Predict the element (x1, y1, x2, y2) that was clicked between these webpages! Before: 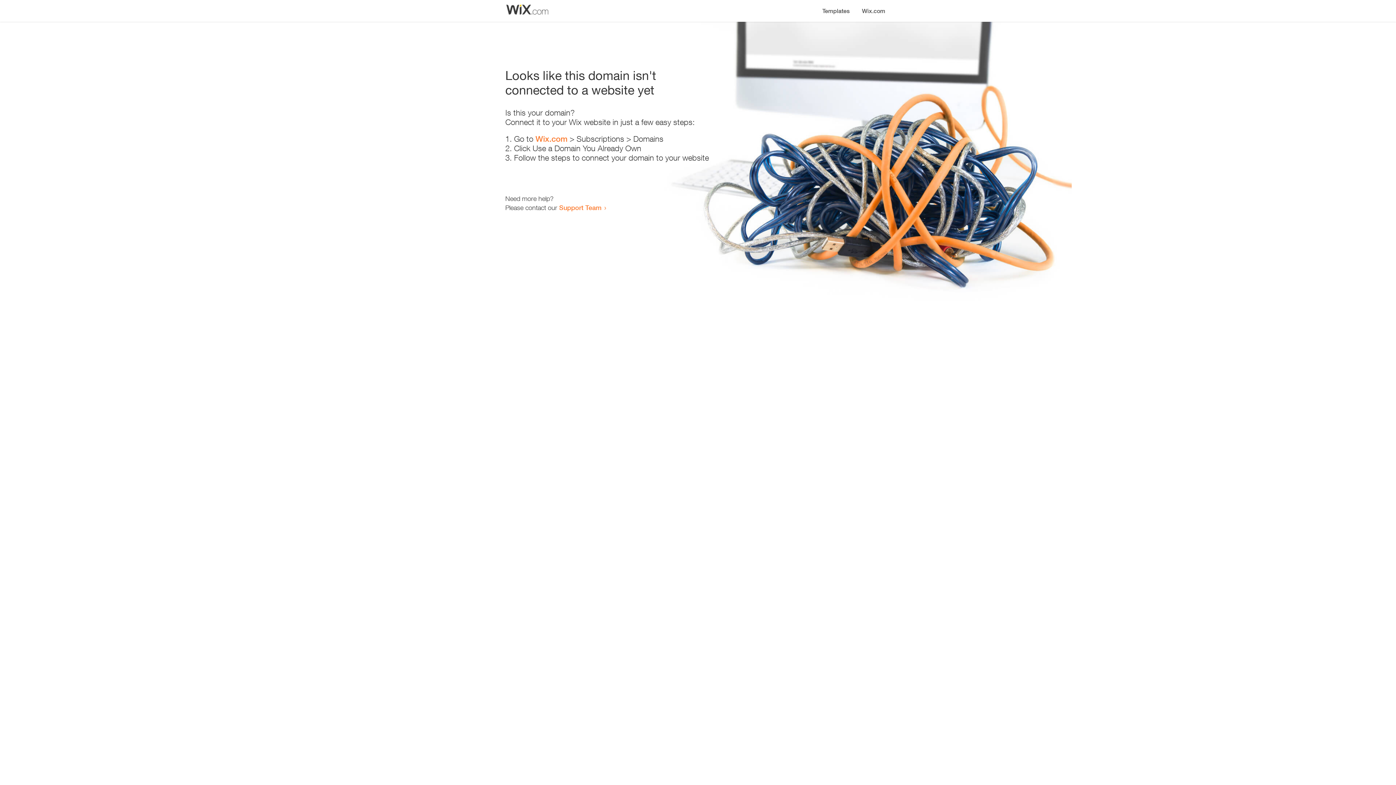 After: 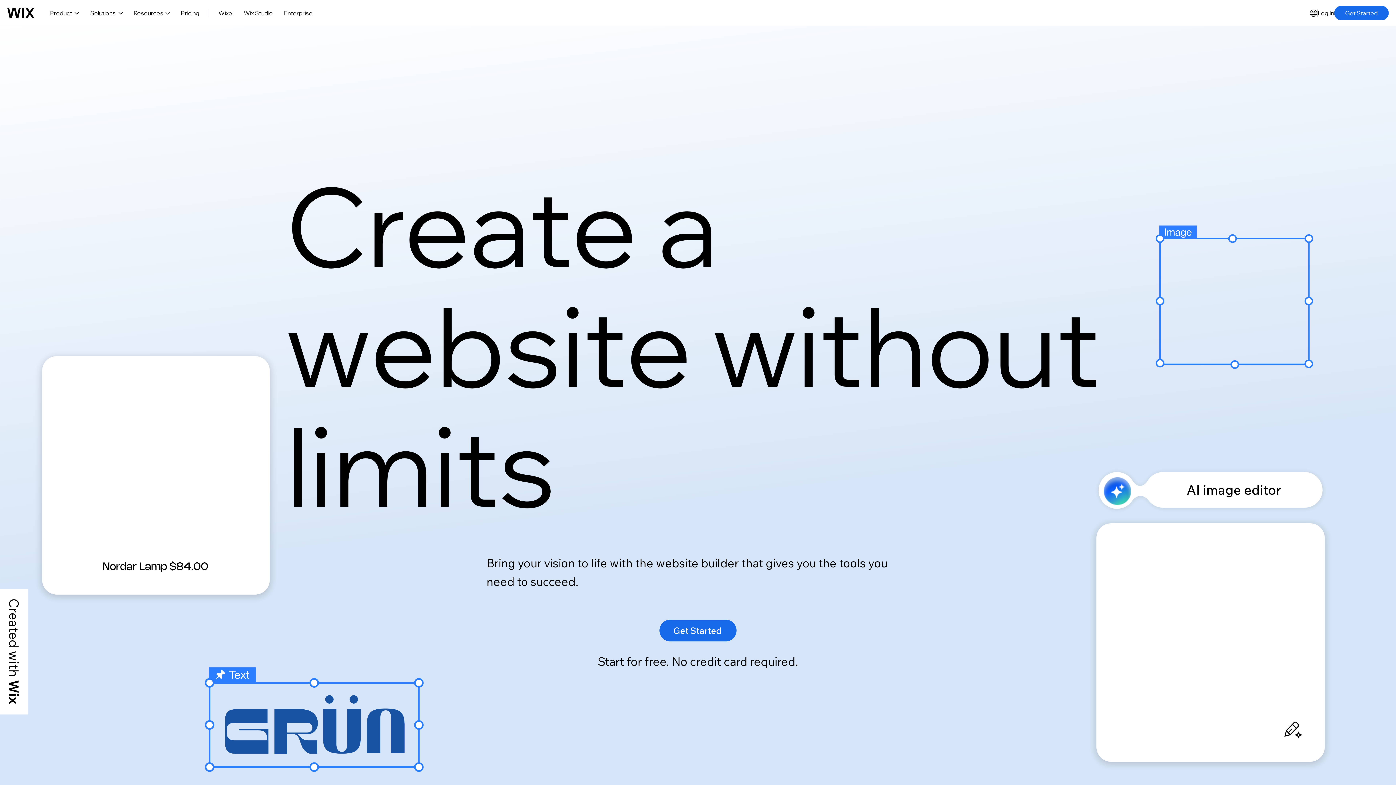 Action: label: Wix.com bbox: (856, 0, 890, 14)